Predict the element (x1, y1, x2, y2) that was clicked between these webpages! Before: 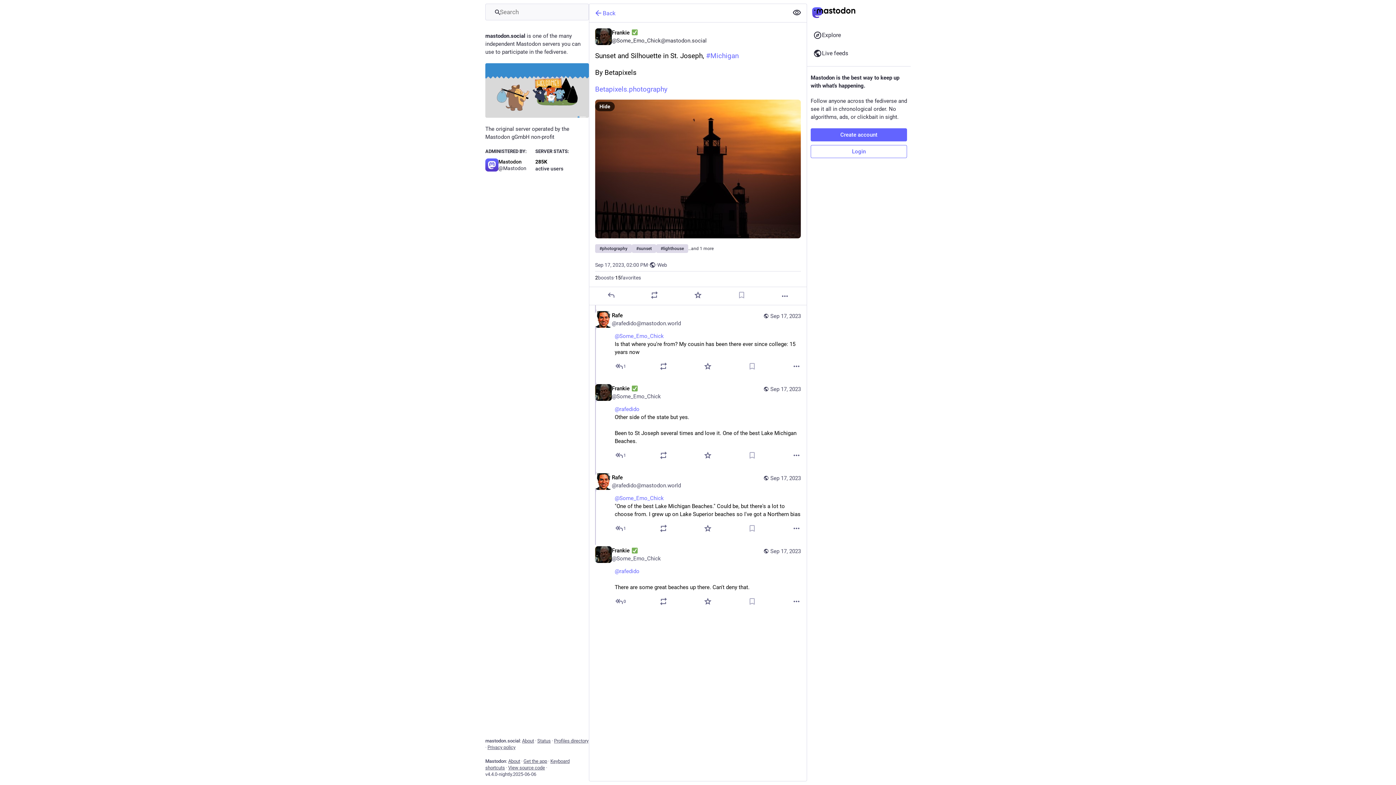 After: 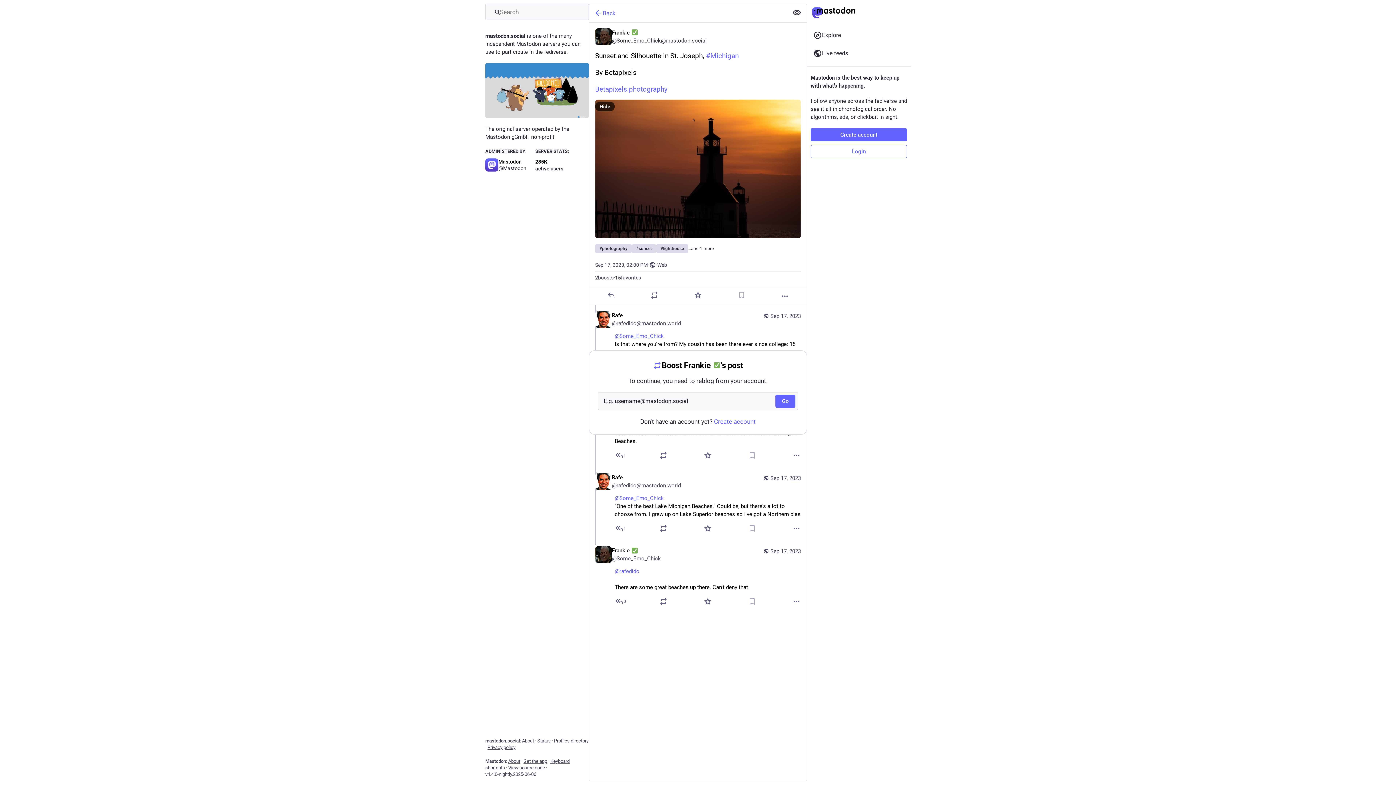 Action: bbox: (659, 451, 668, 460) label: Boost